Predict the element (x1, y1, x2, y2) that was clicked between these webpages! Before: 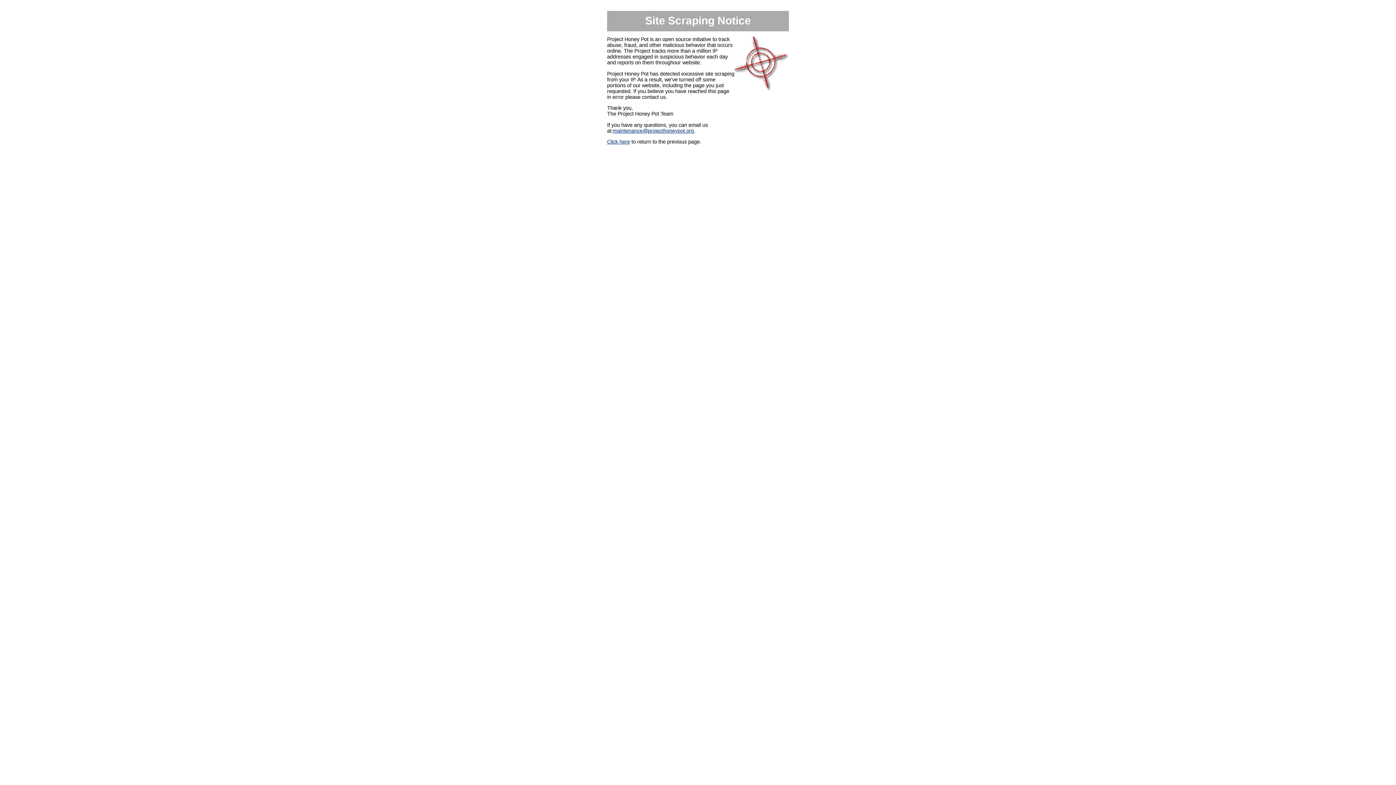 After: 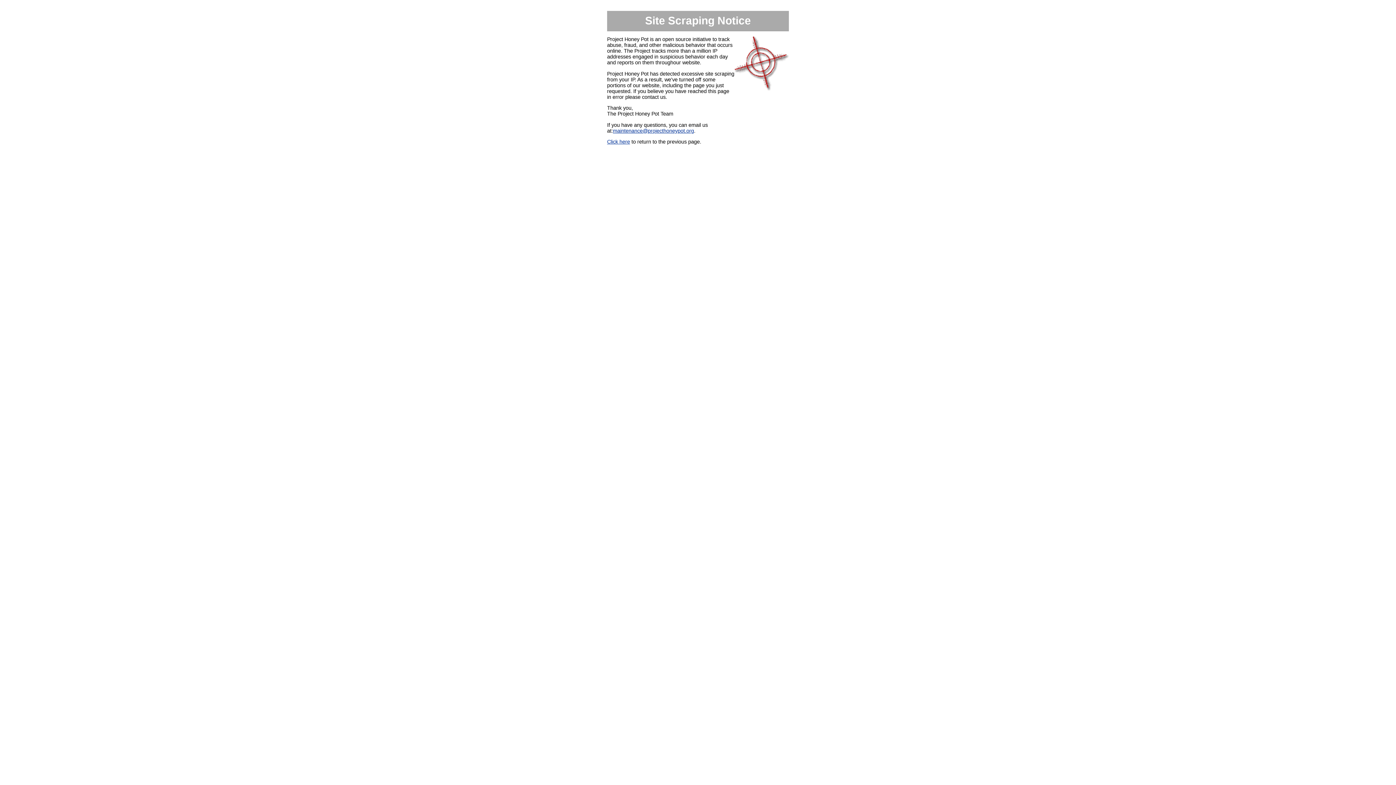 Action: bbox: (613, 127, 694, 133) label: maintenance@projecthoneypot.org